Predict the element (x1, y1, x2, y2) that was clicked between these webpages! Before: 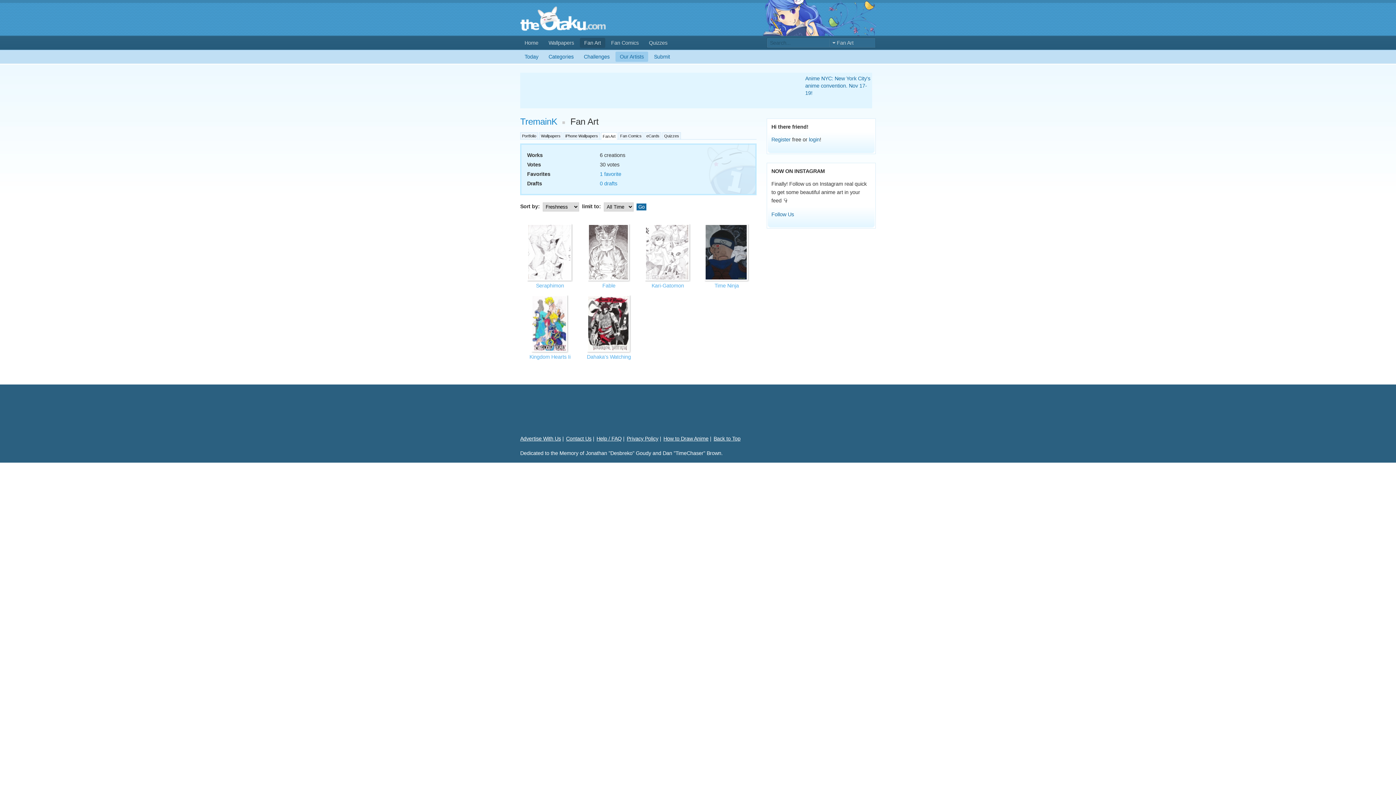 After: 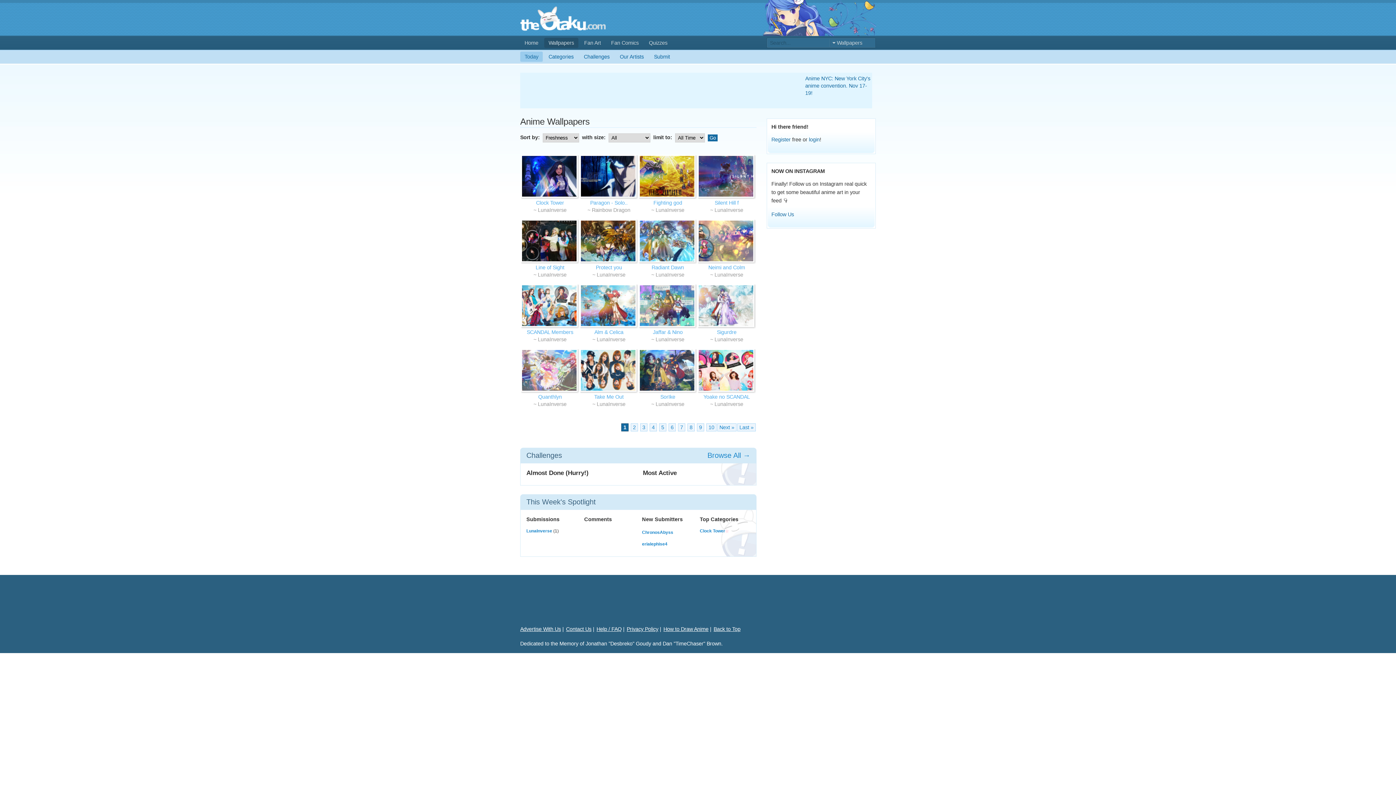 Action: bbox: (544, 37, 578, 48) label: Wallpapers